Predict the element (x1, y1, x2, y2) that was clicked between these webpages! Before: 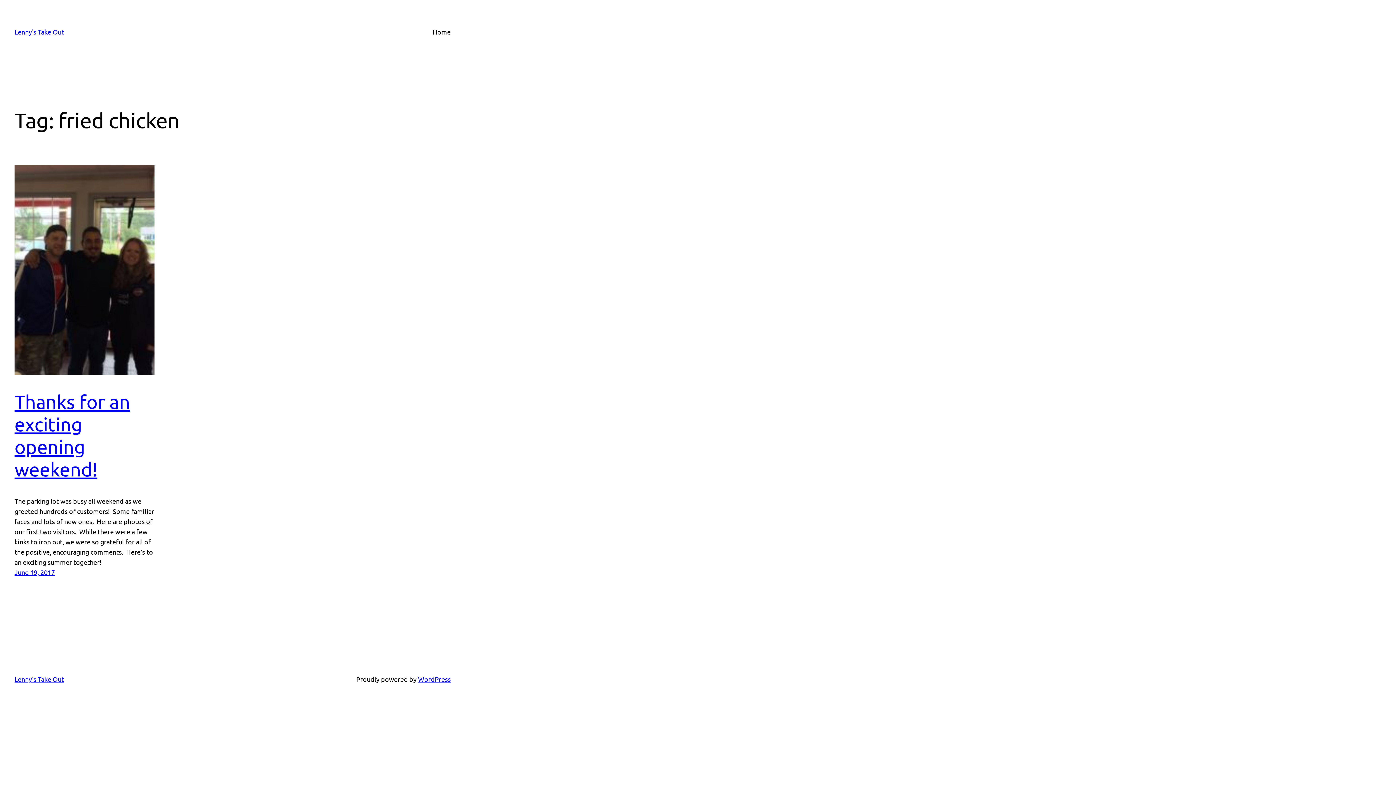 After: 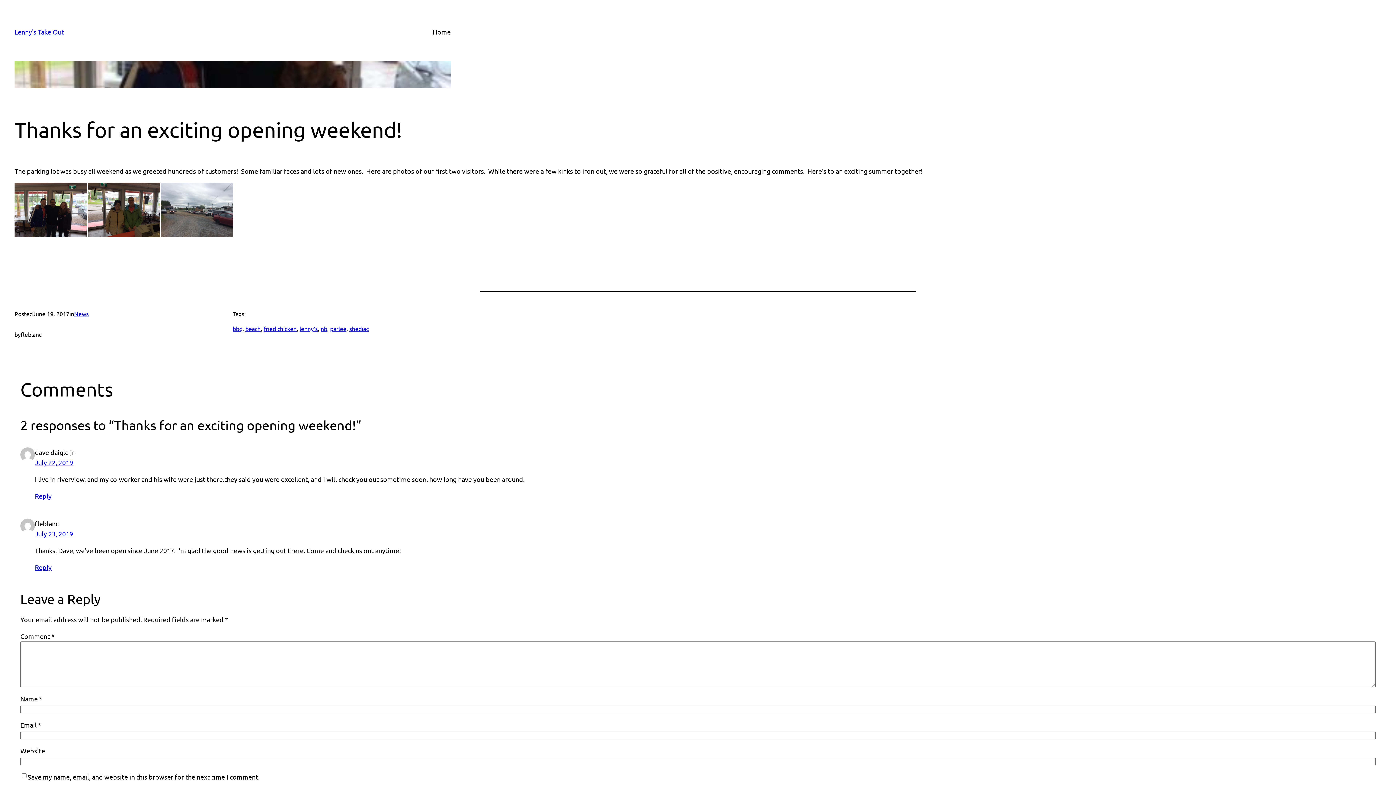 Action: bbox: (14, 390, 130, 480) label: Thanks for an exciting opening weekend!